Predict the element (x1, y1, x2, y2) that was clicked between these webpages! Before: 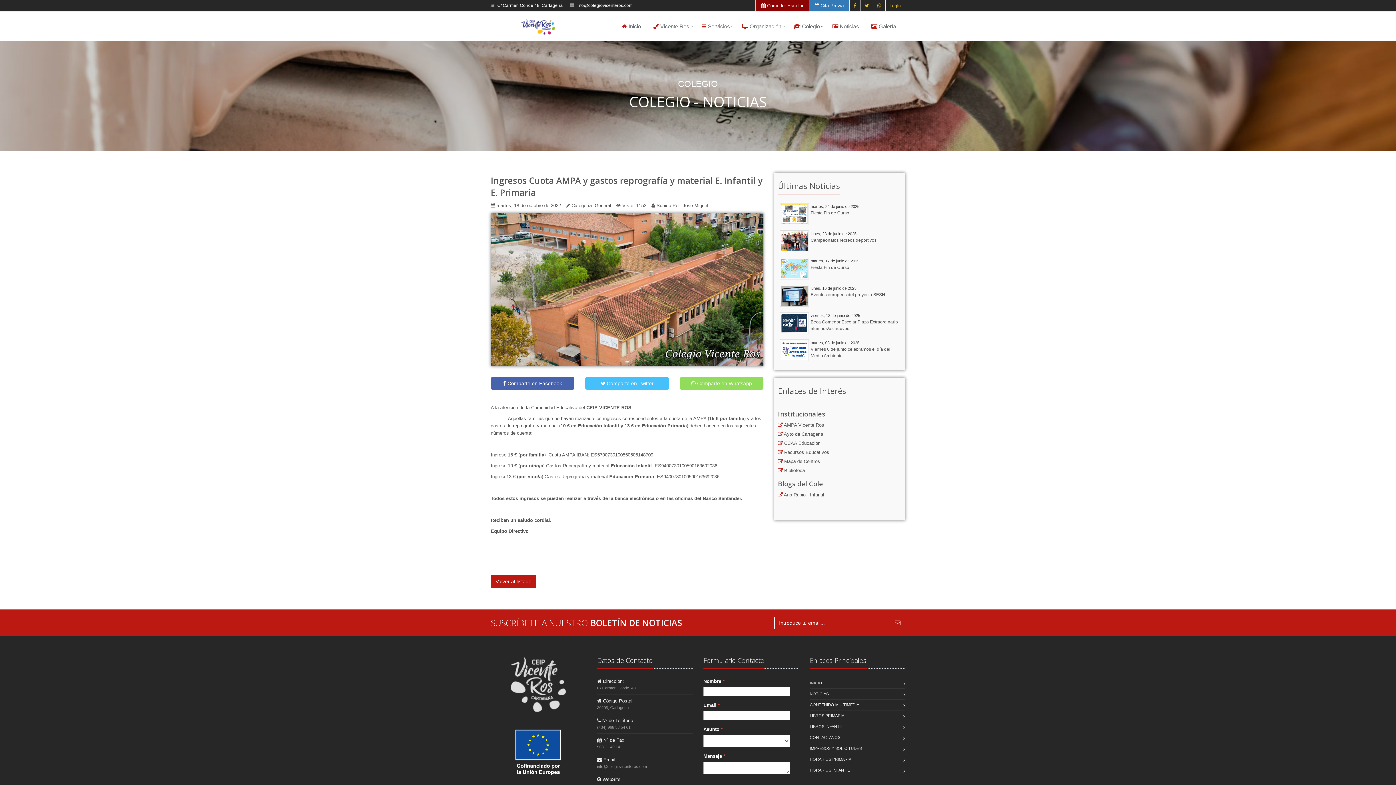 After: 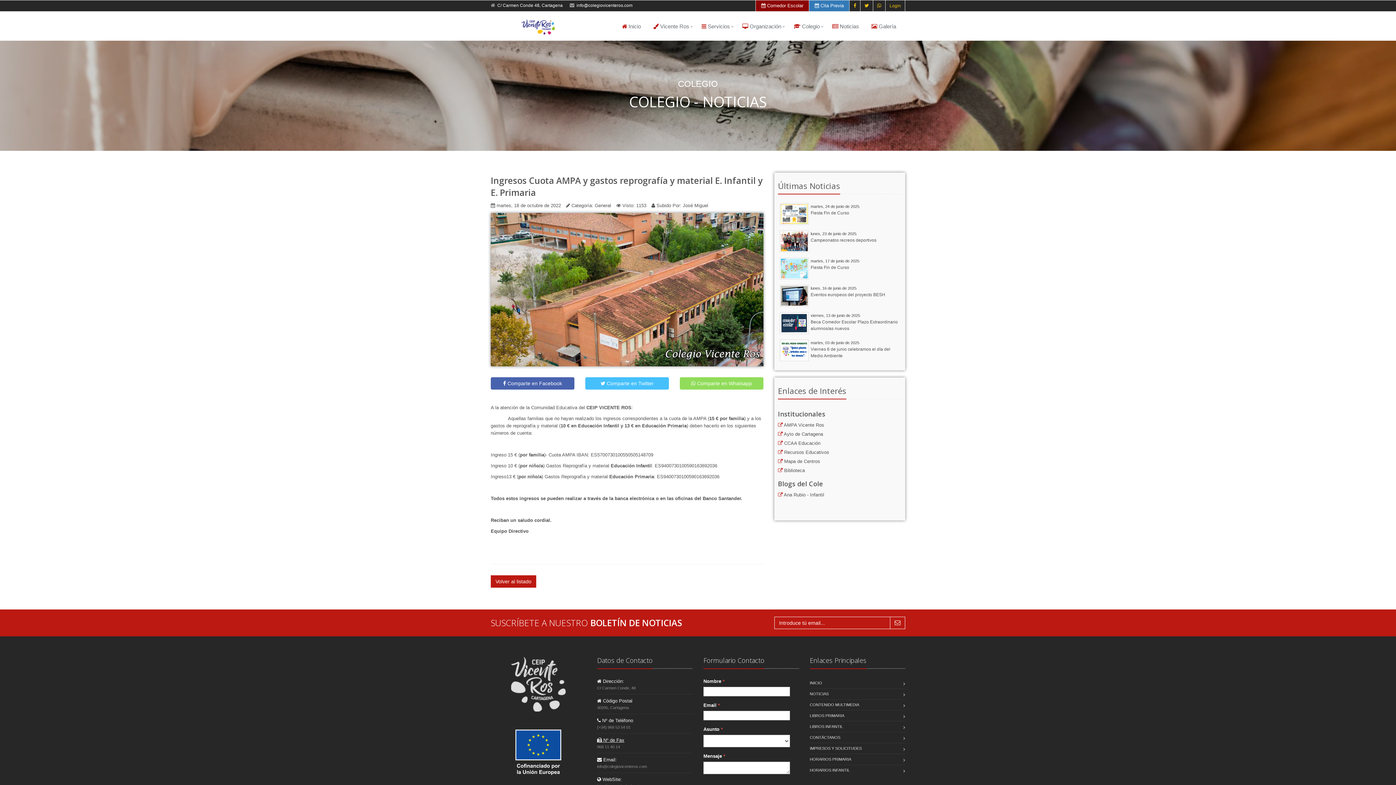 Action: label:  Nº de Fax bbox: (597, 737, 624, 743)